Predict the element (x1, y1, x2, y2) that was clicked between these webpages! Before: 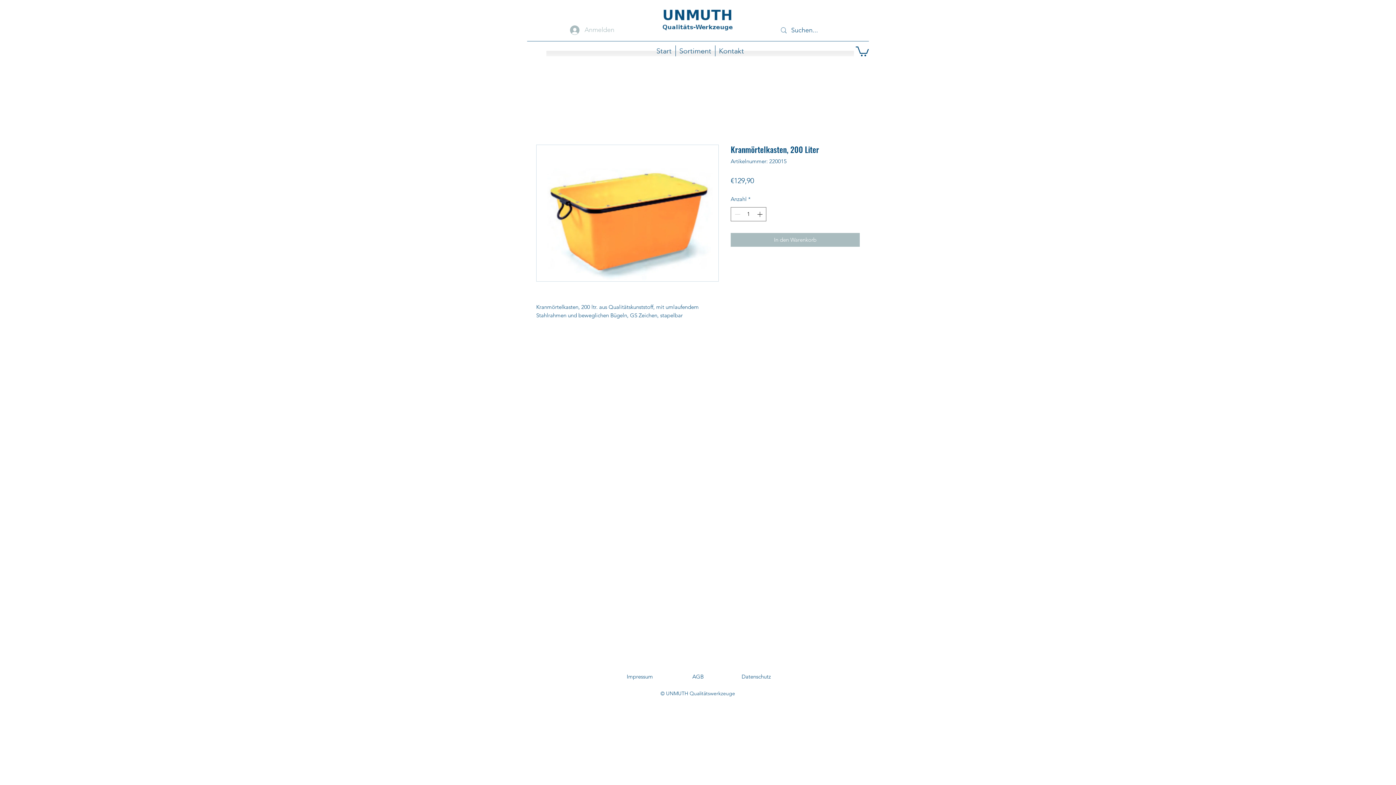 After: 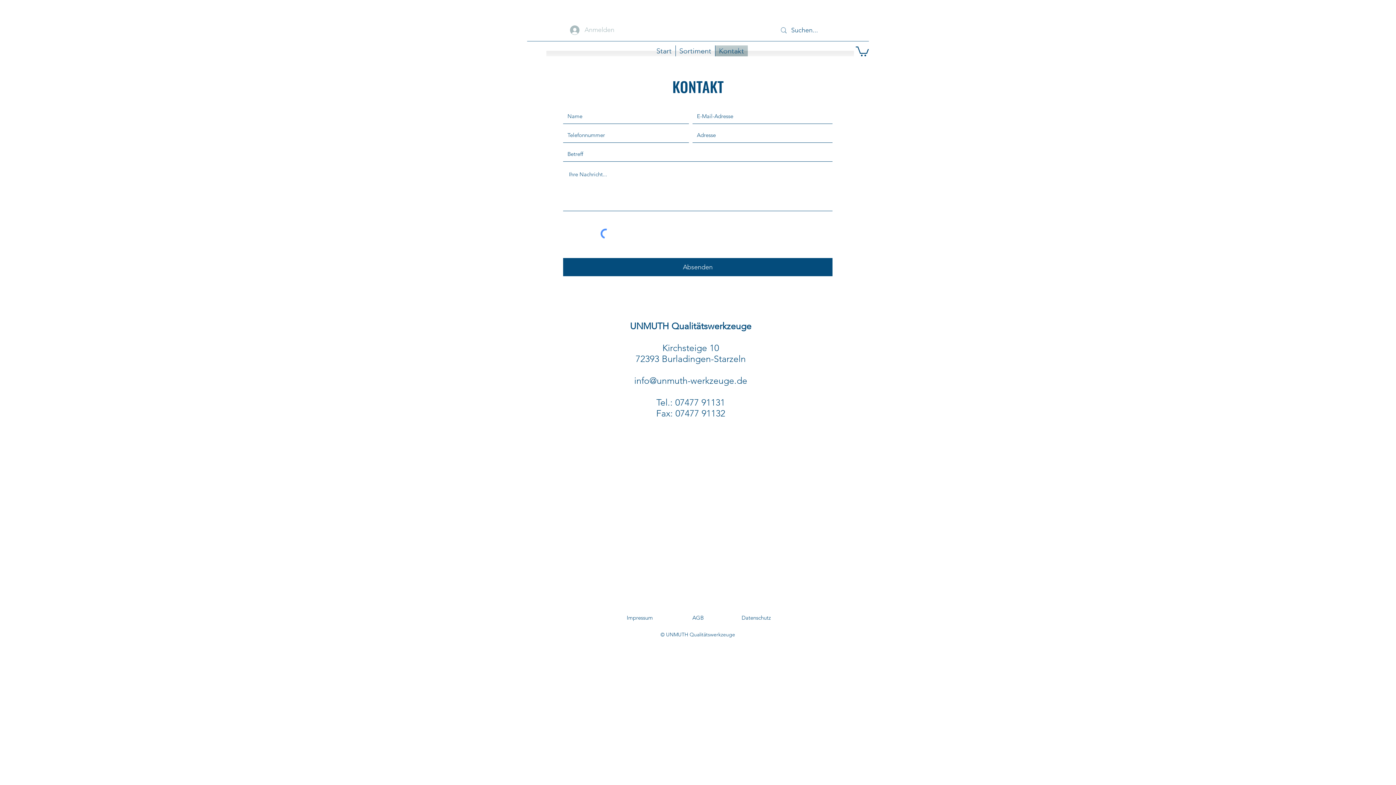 Action: bbox: (715, 45, 747, 56) label: Kontakt